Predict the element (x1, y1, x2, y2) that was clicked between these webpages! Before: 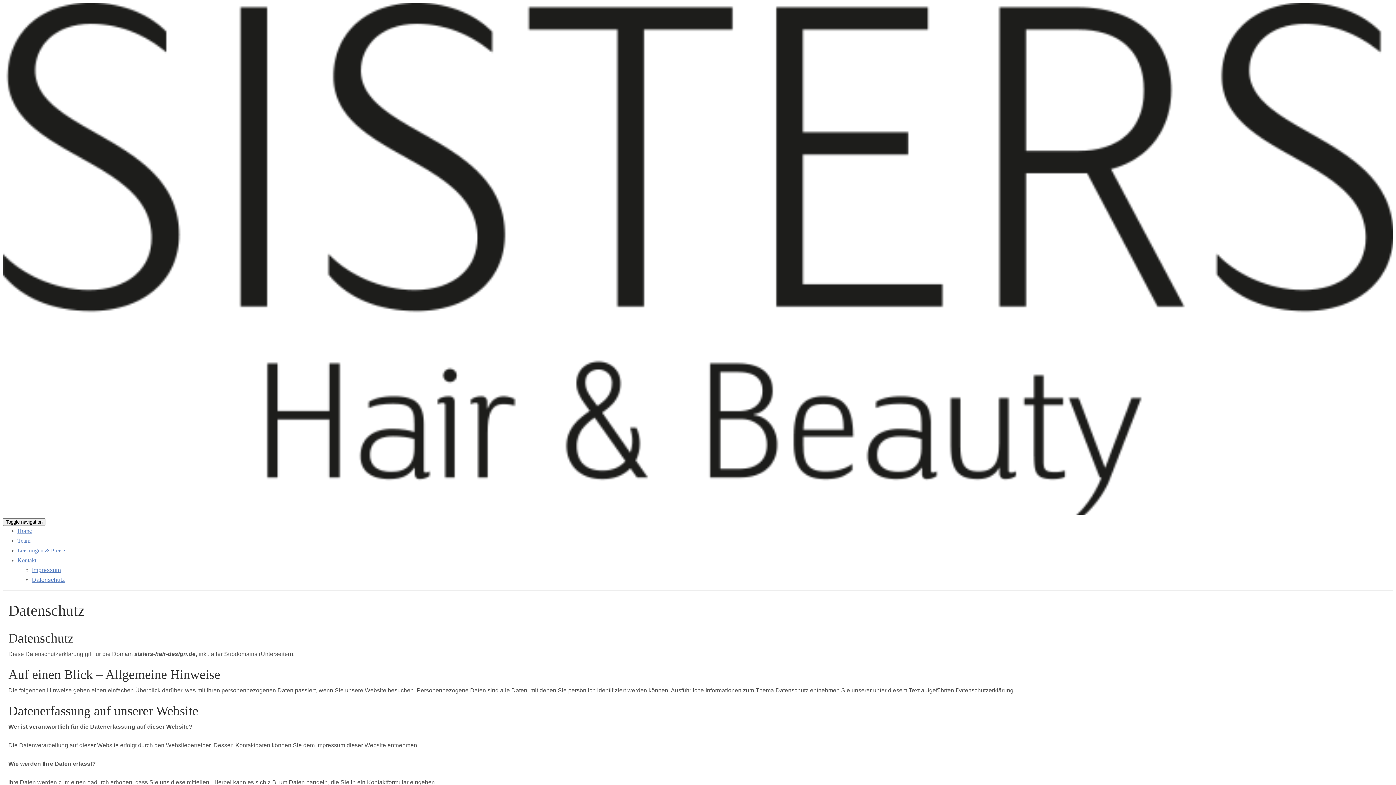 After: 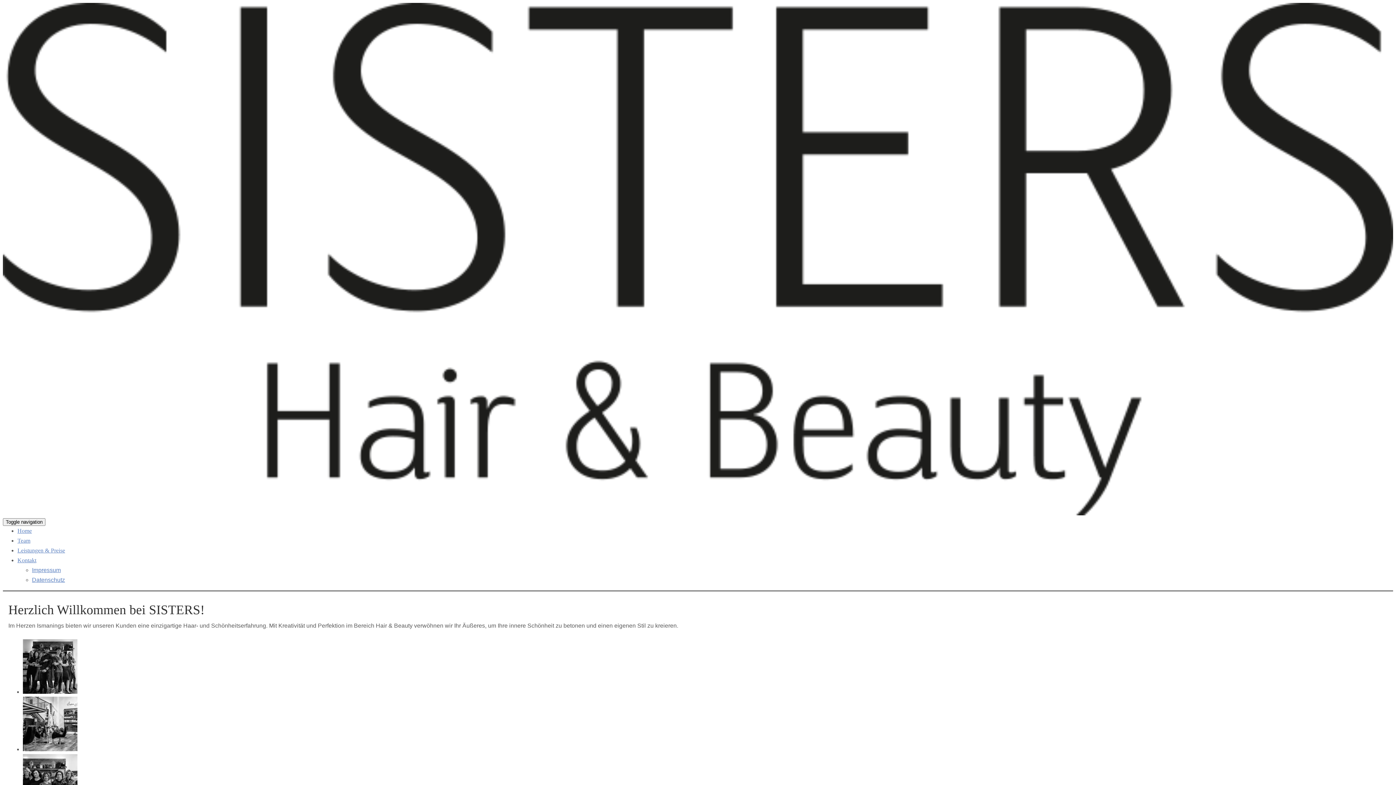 Action: bbox: (17, 528, 31, 534) label: Home